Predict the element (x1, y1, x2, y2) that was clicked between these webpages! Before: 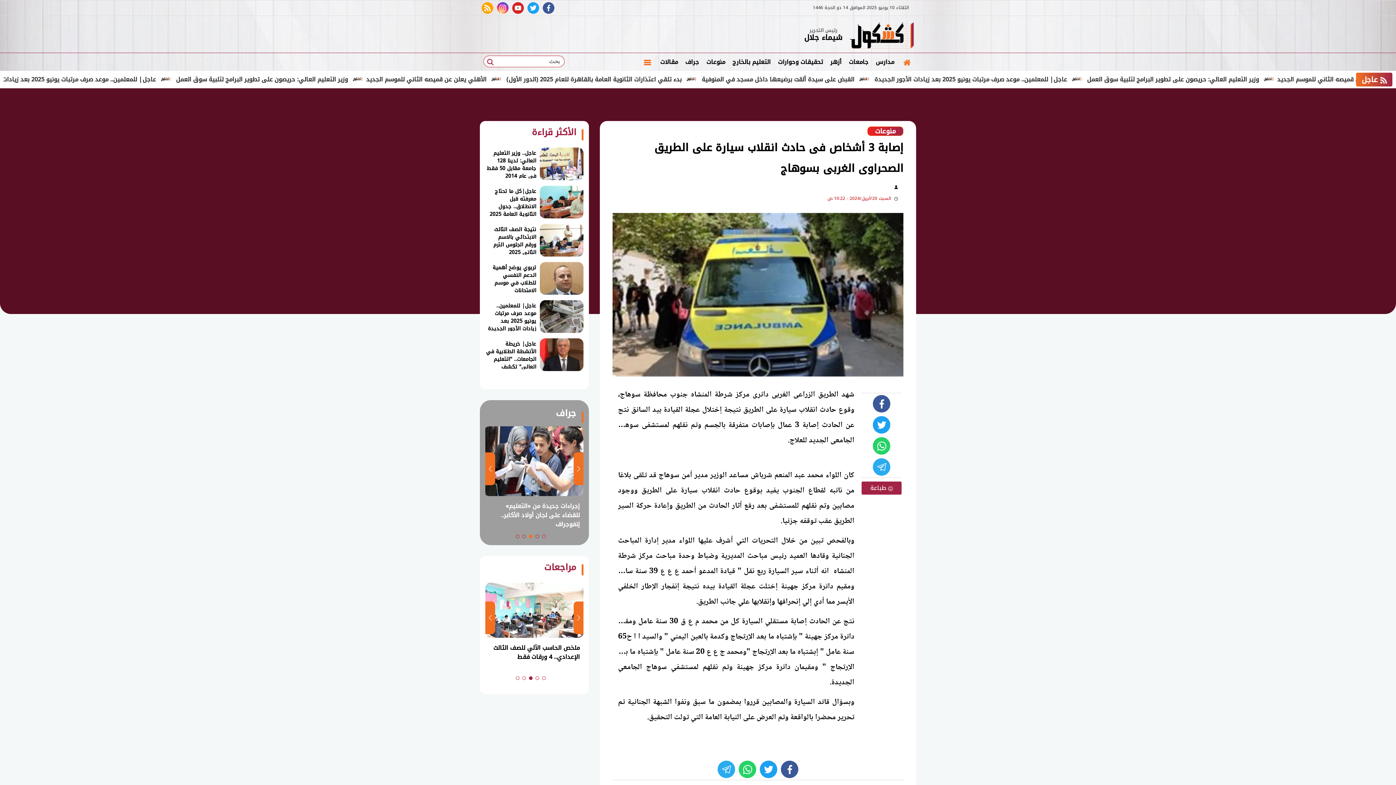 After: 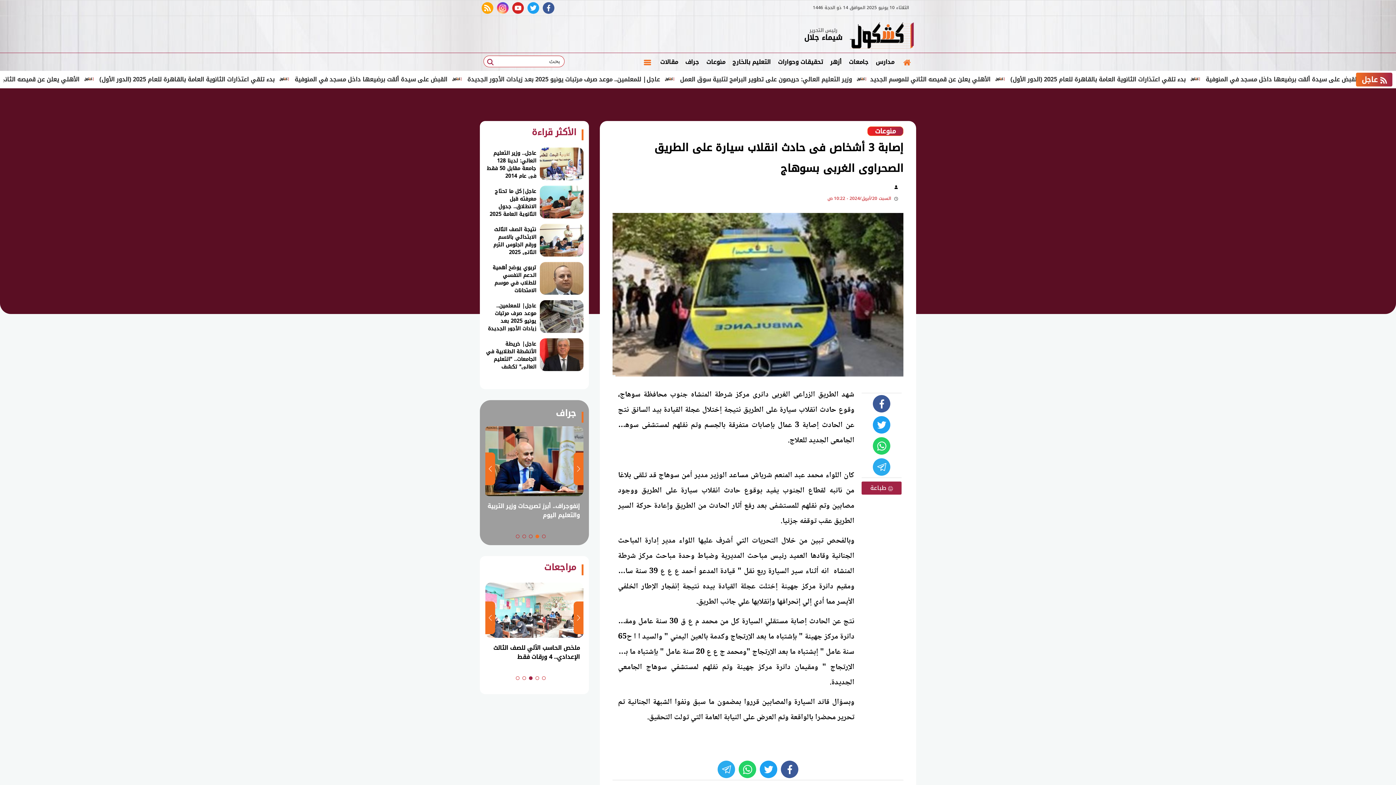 Action: bbox: (522, 534, 526, 538) label: Go to slide 4